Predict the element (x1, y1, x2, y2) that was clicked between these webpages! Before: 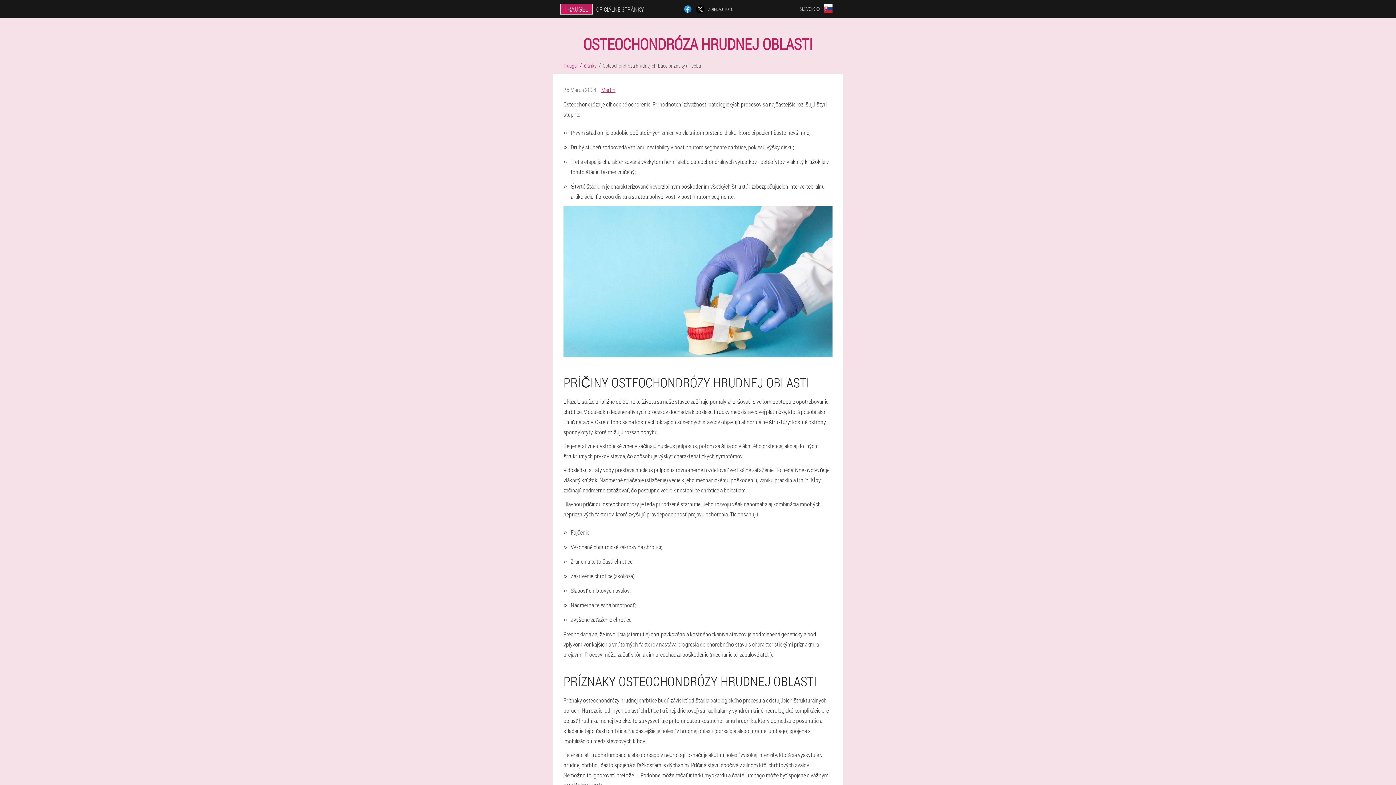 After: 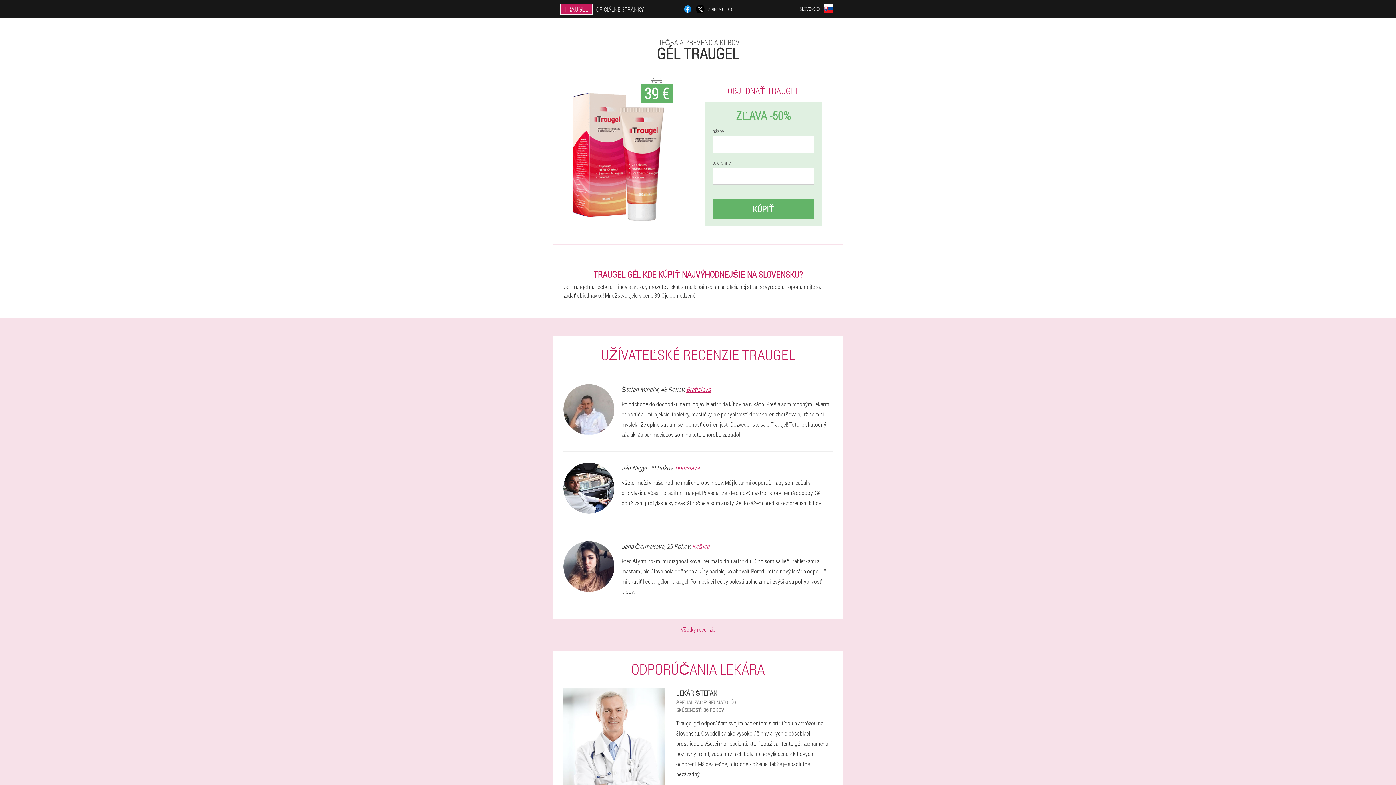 Action: bbox: (563, 62, 577, 69) label: Traugel